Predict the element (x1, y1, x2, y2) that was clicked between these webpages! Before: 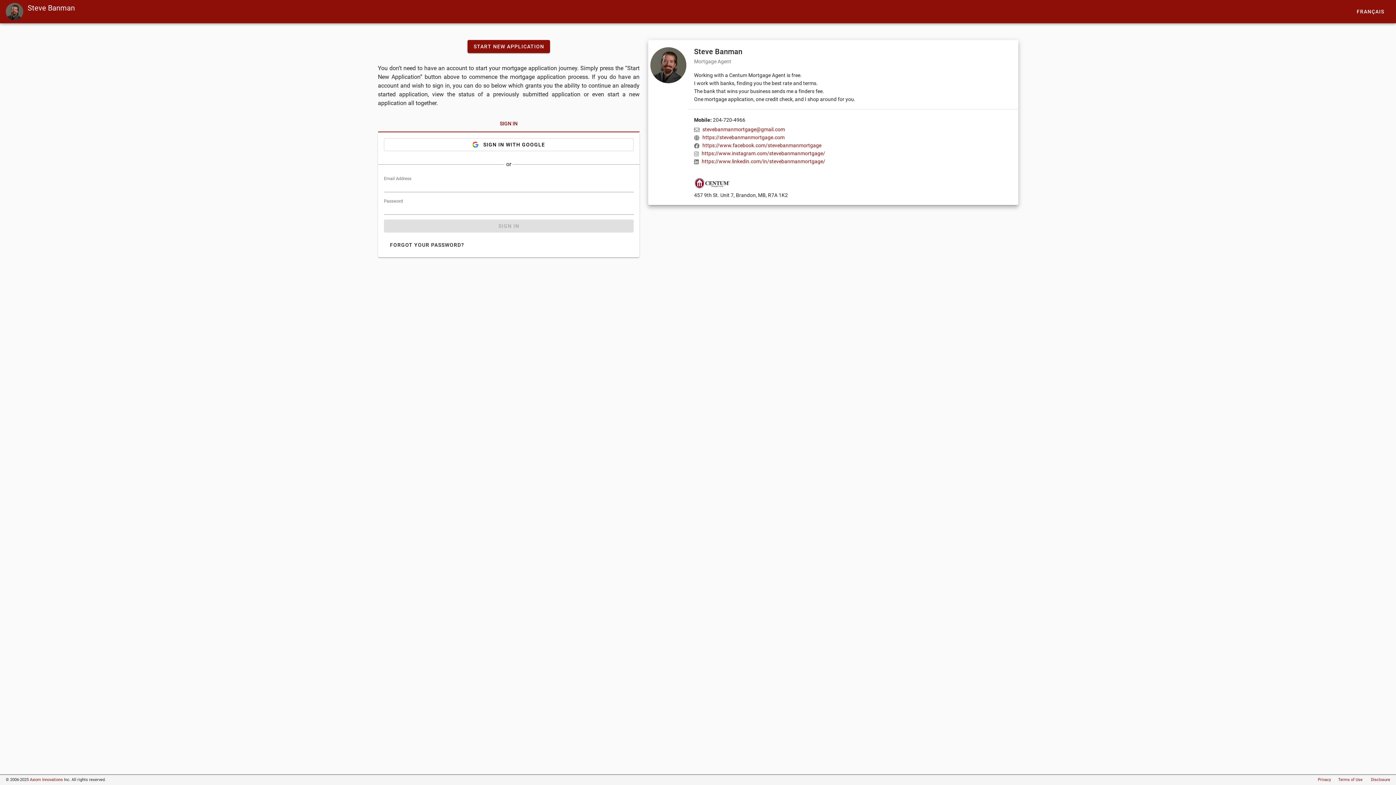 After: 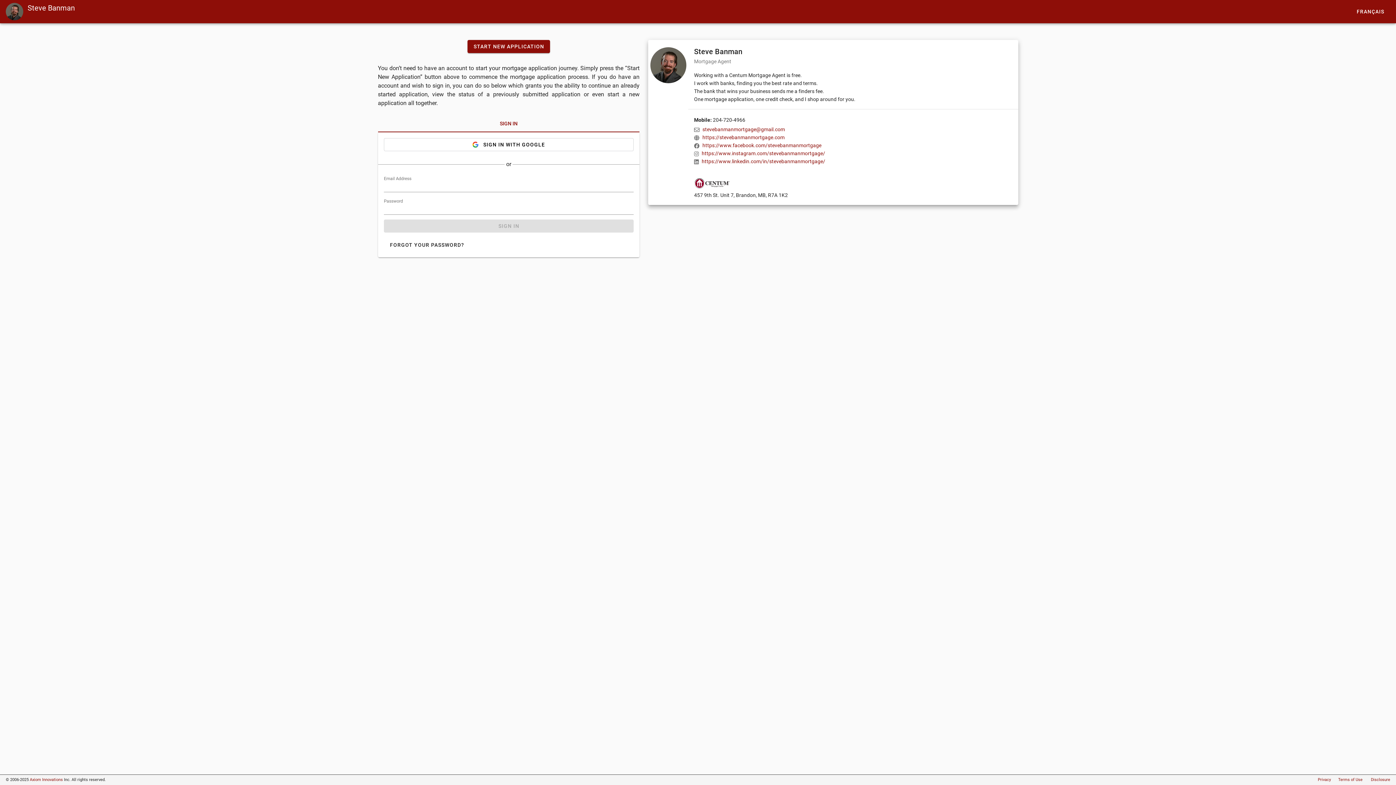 Action: bbox: (1371, 777, 1390, 782) label: Disclosure